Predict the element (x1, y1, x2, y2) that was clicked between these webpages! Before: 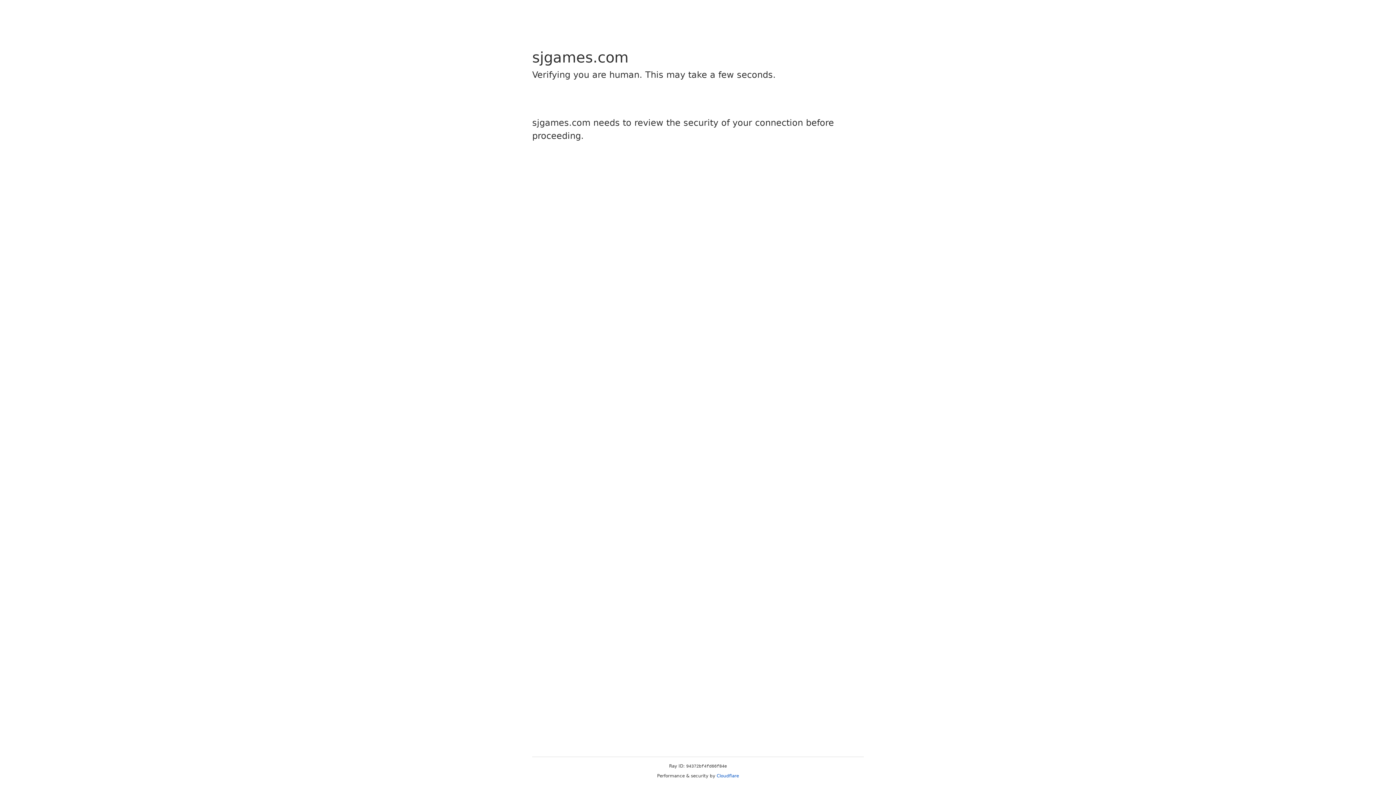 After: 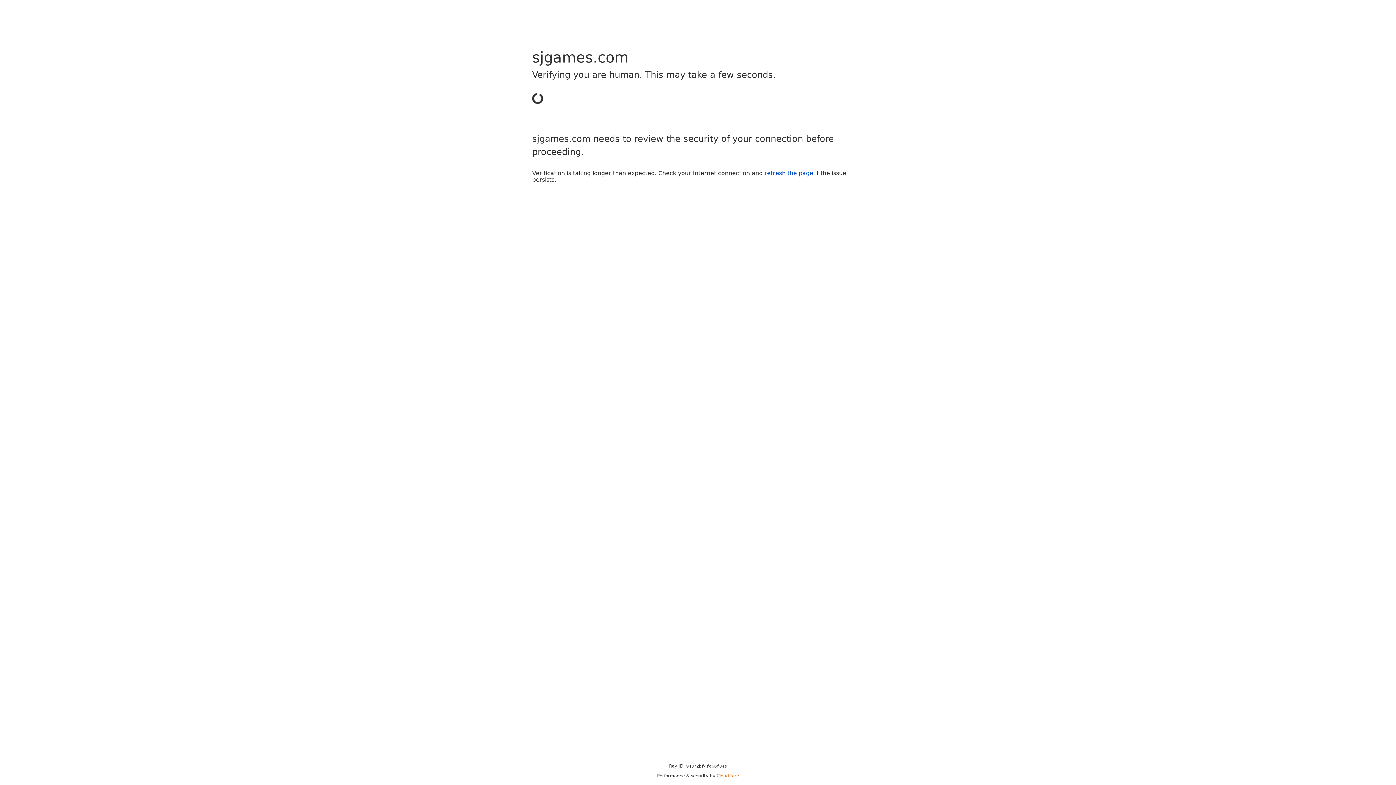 Action: label: Cloudflare bbox: (716, 773, 739, 778)